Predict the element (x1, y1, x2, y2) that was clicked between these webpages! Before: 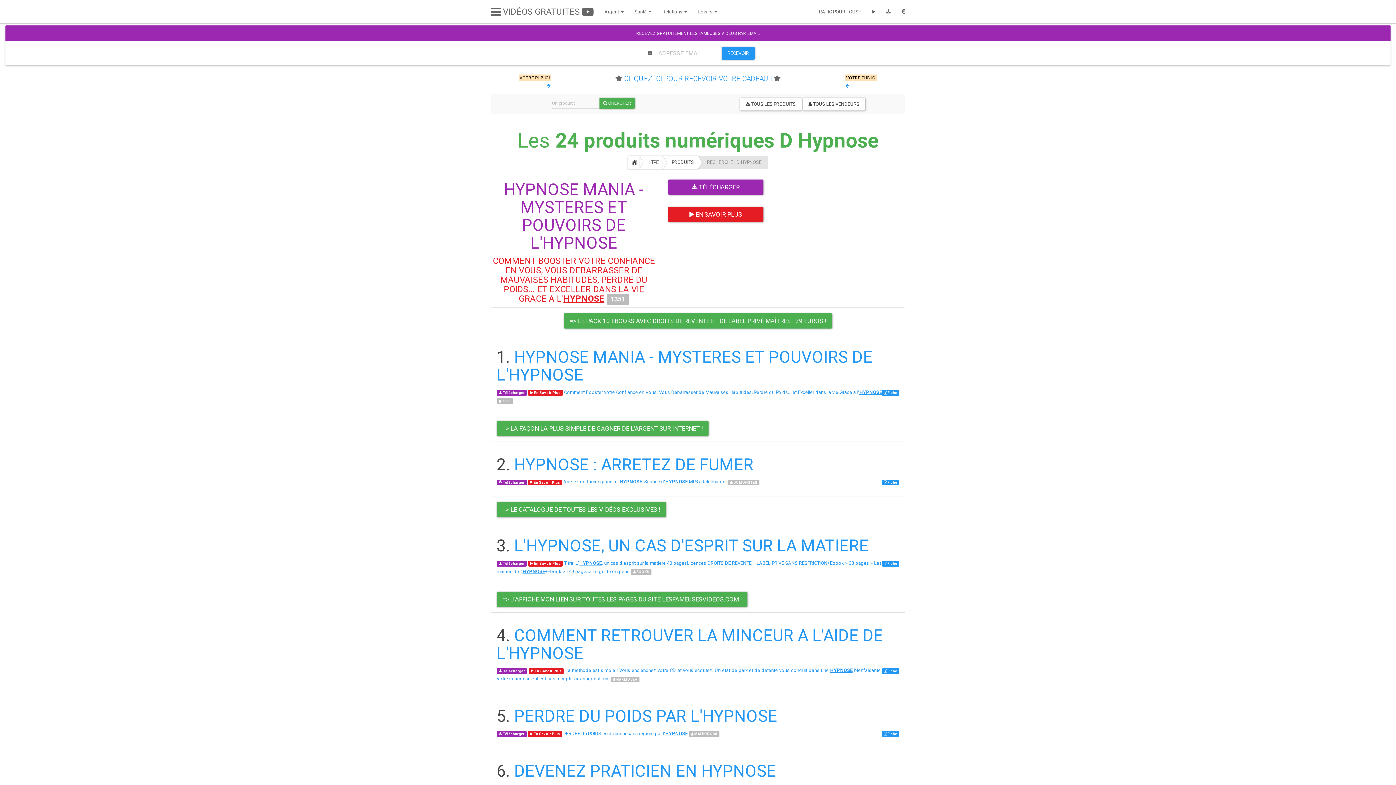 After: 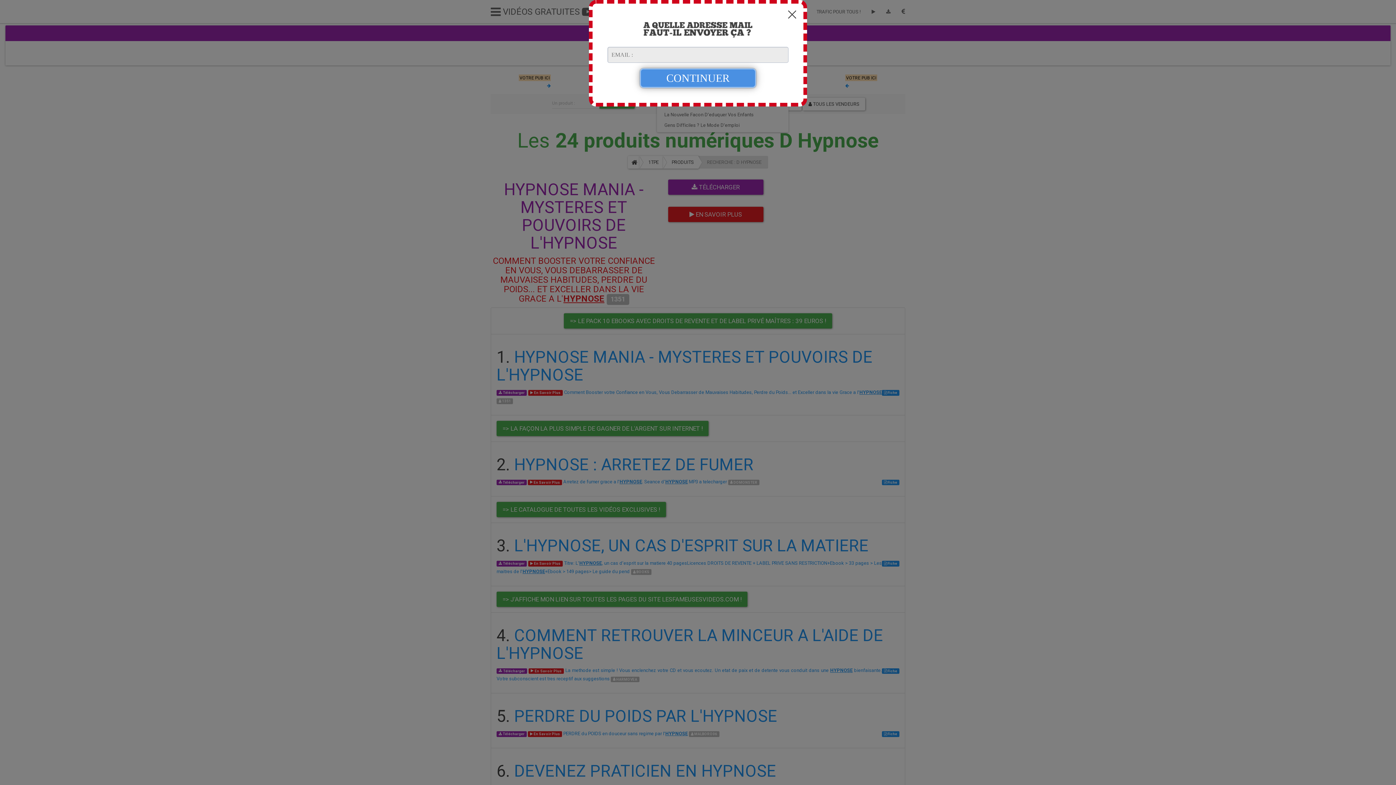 Action: bbox: (657, 0, 692, 23) label: Relations 